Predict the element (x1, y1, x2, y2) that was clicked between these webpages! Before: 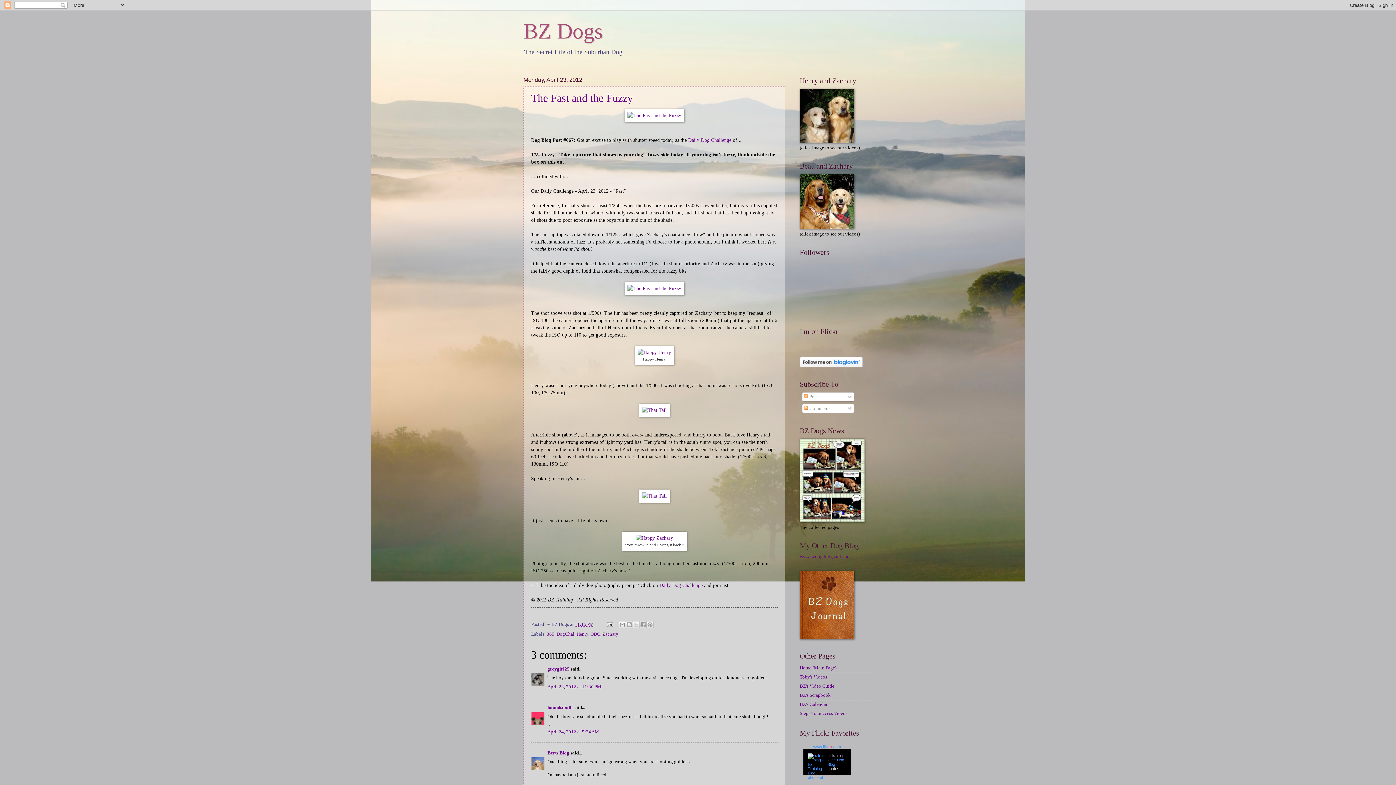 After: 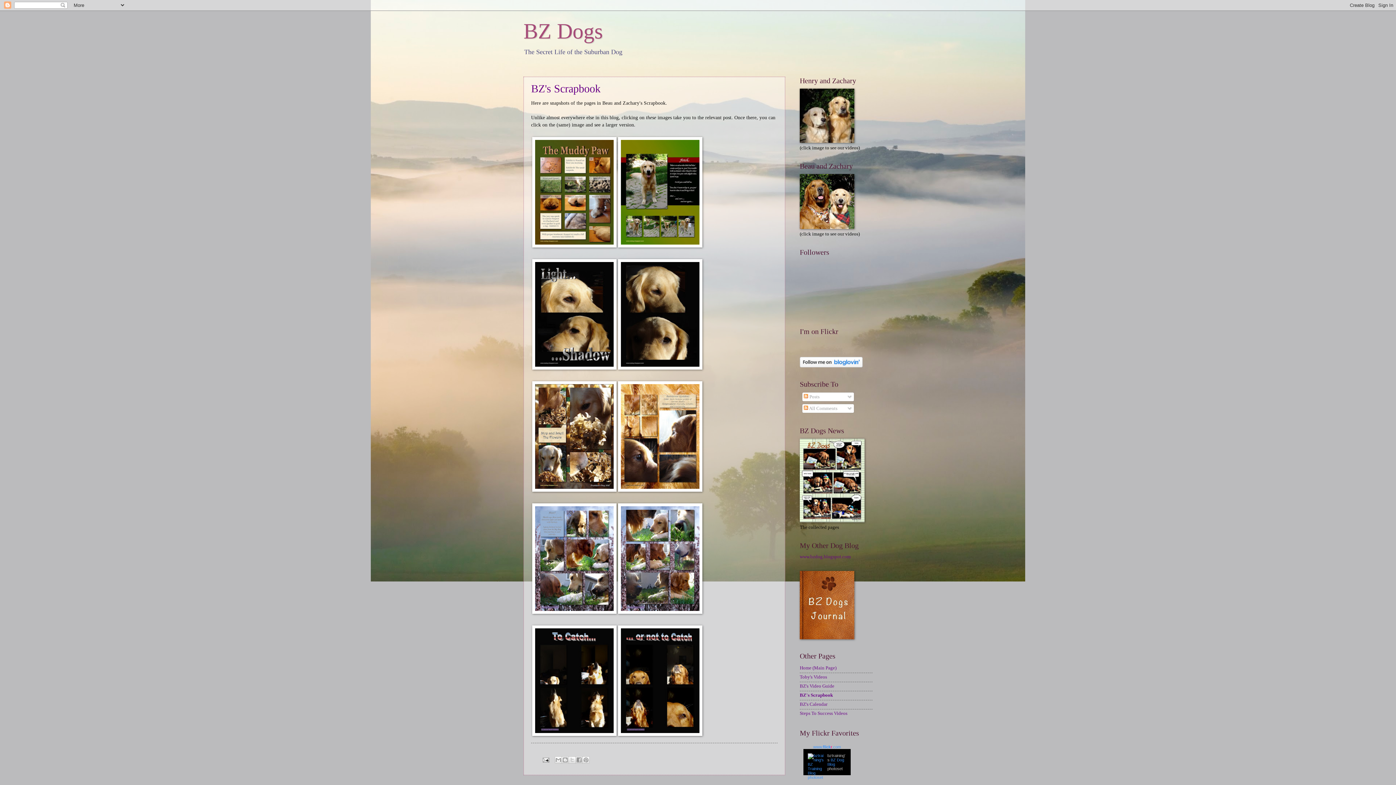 Action: bbox: (800, 693, 830, 698) label: BZ's Scrapbook